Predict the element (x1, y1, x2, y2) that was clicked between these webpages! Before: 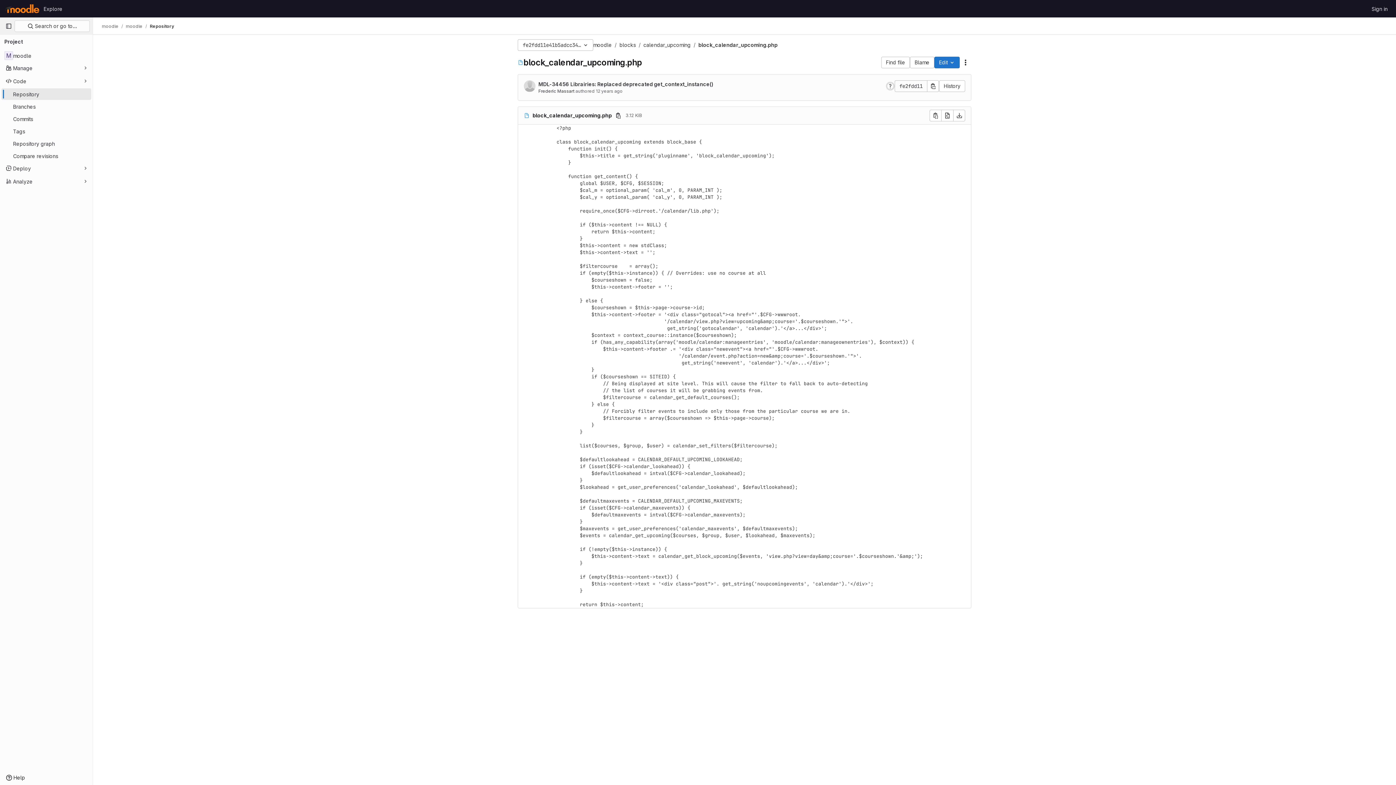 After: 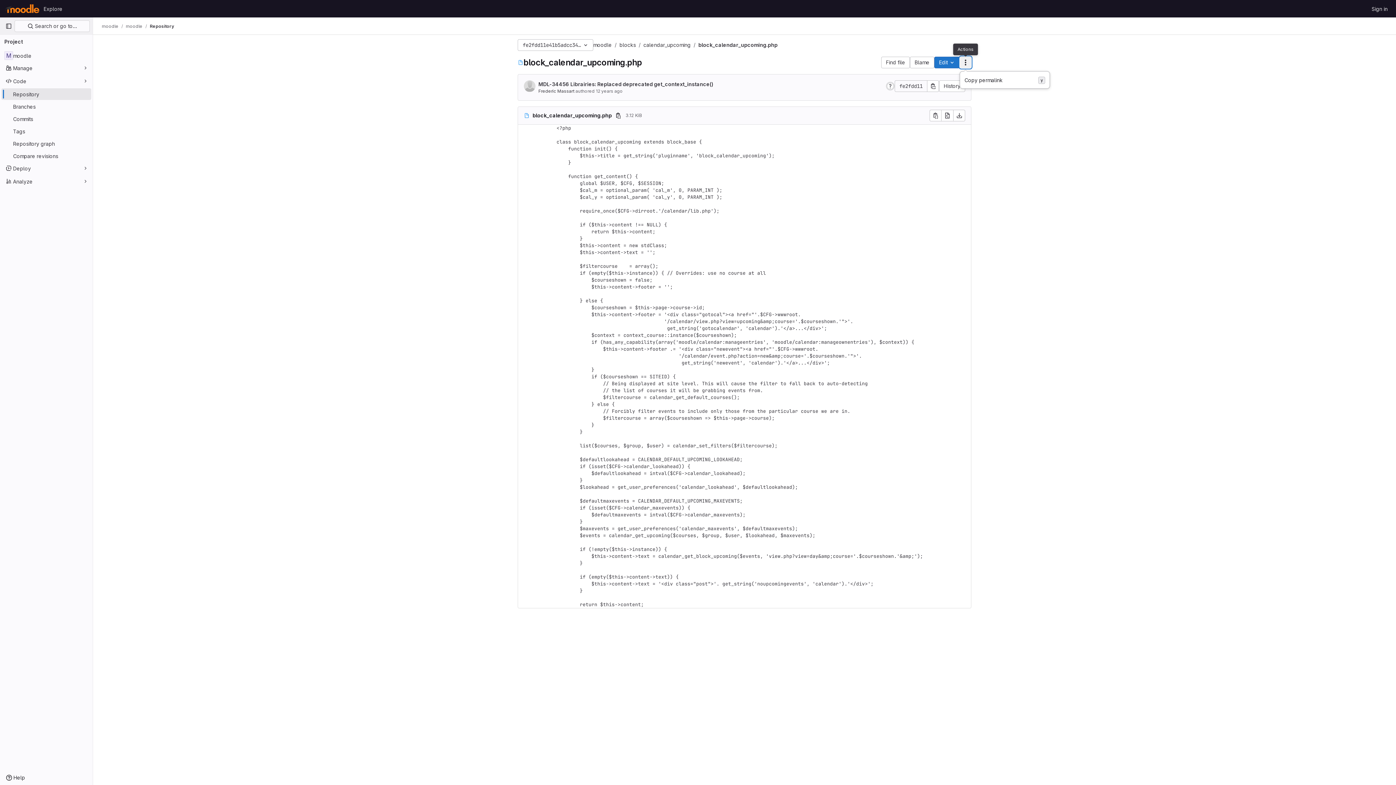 Action: label: File actions bbox: (960, 56, 971, 68)